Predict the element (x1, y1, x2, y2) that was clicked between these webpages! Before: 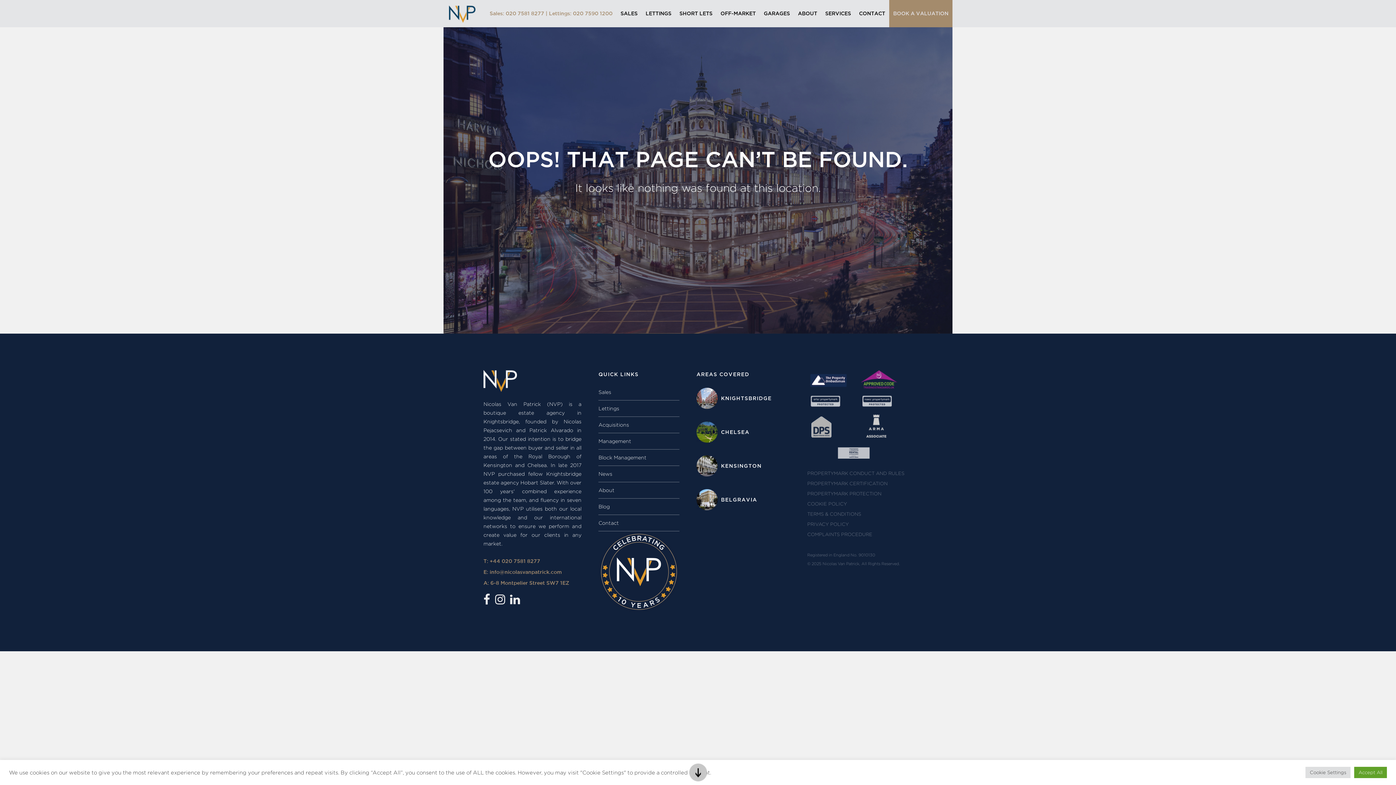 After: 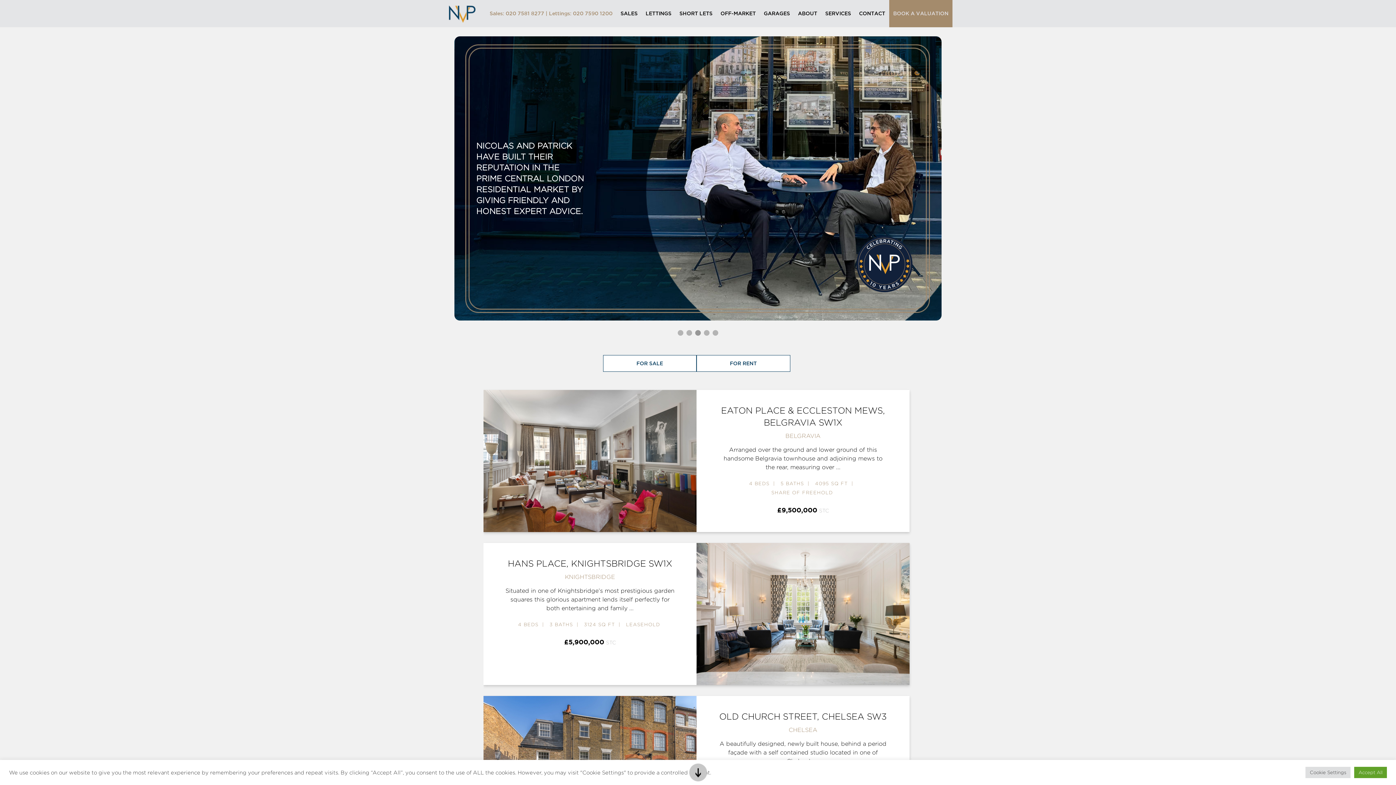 Action: bbox: (449, 17, 475, 24)